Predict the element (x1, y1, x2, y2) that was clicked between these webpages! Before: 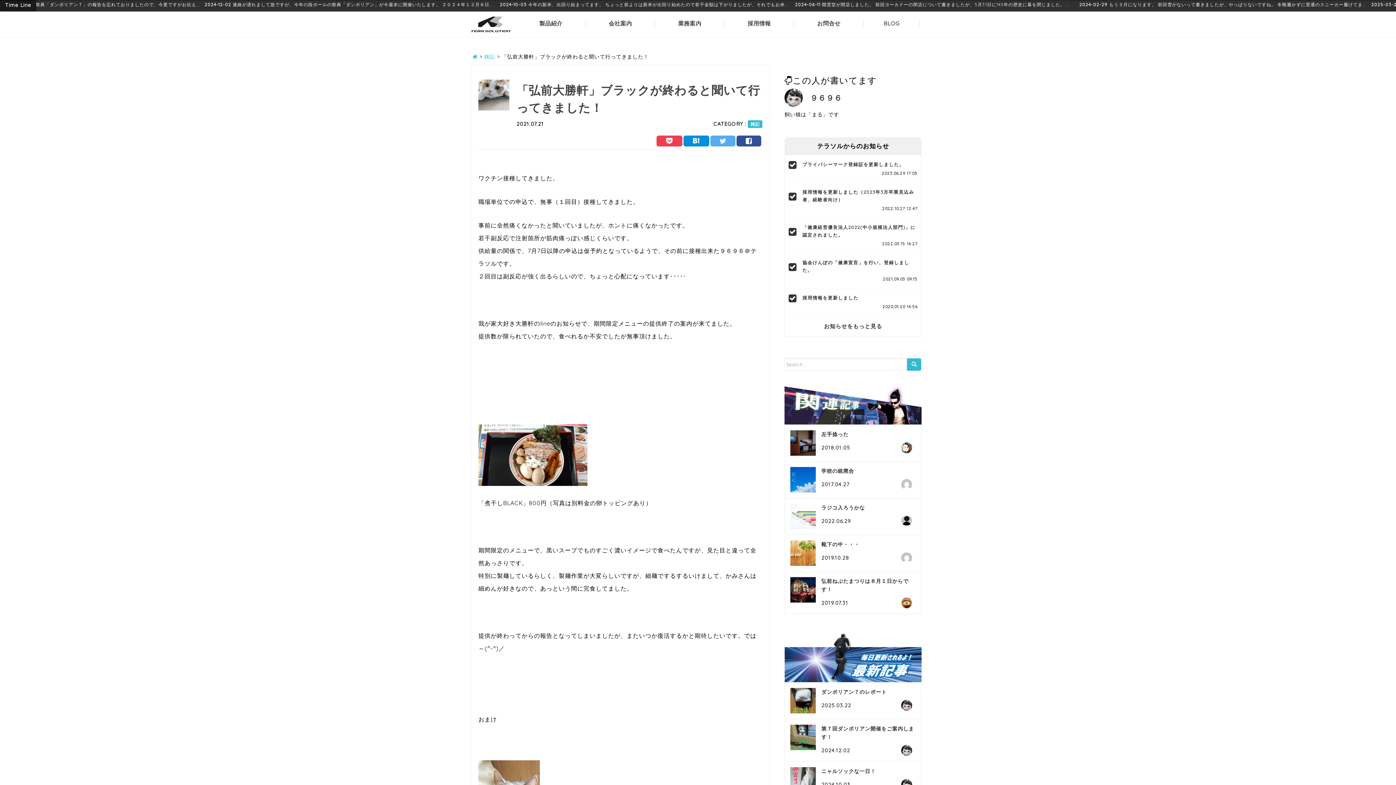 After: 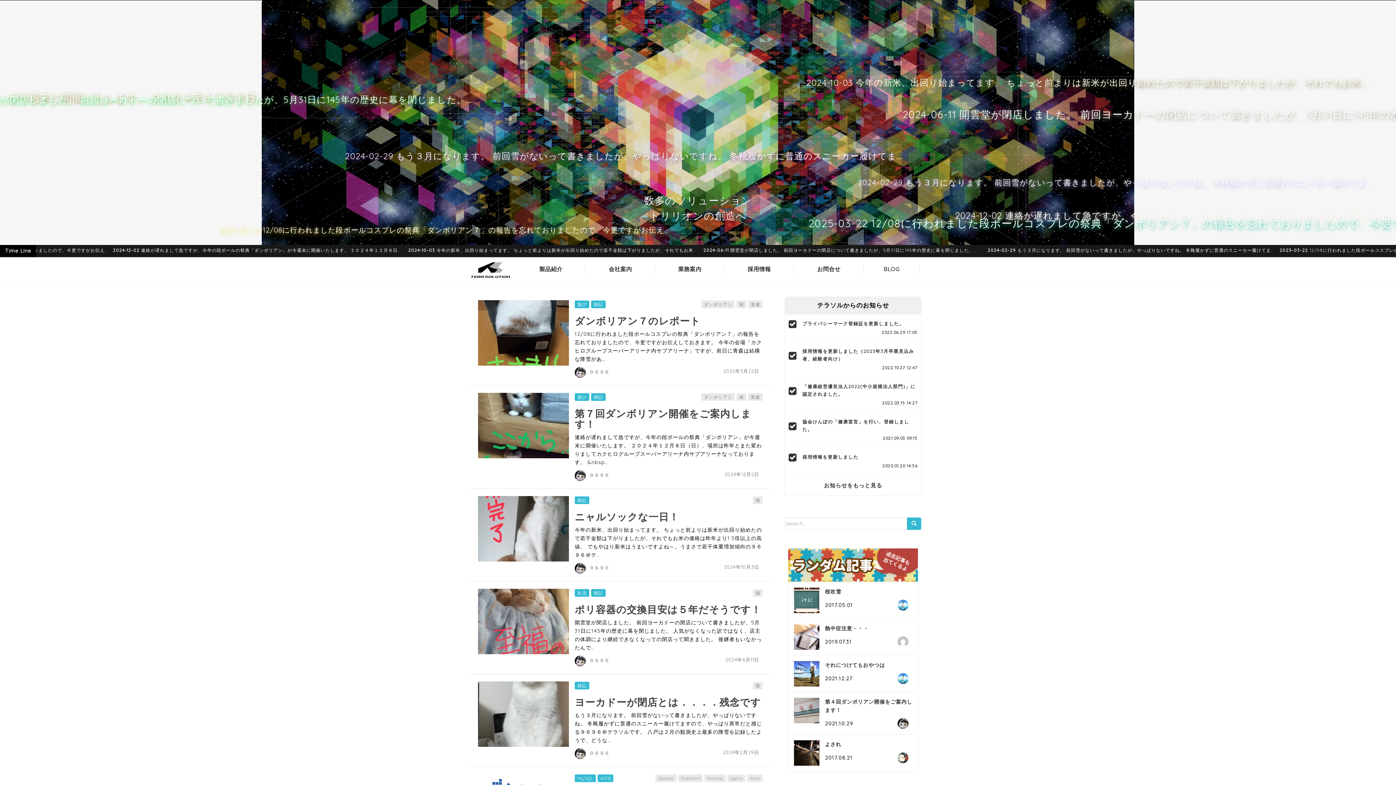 Action: bbox: (472, 53, 477, 59)